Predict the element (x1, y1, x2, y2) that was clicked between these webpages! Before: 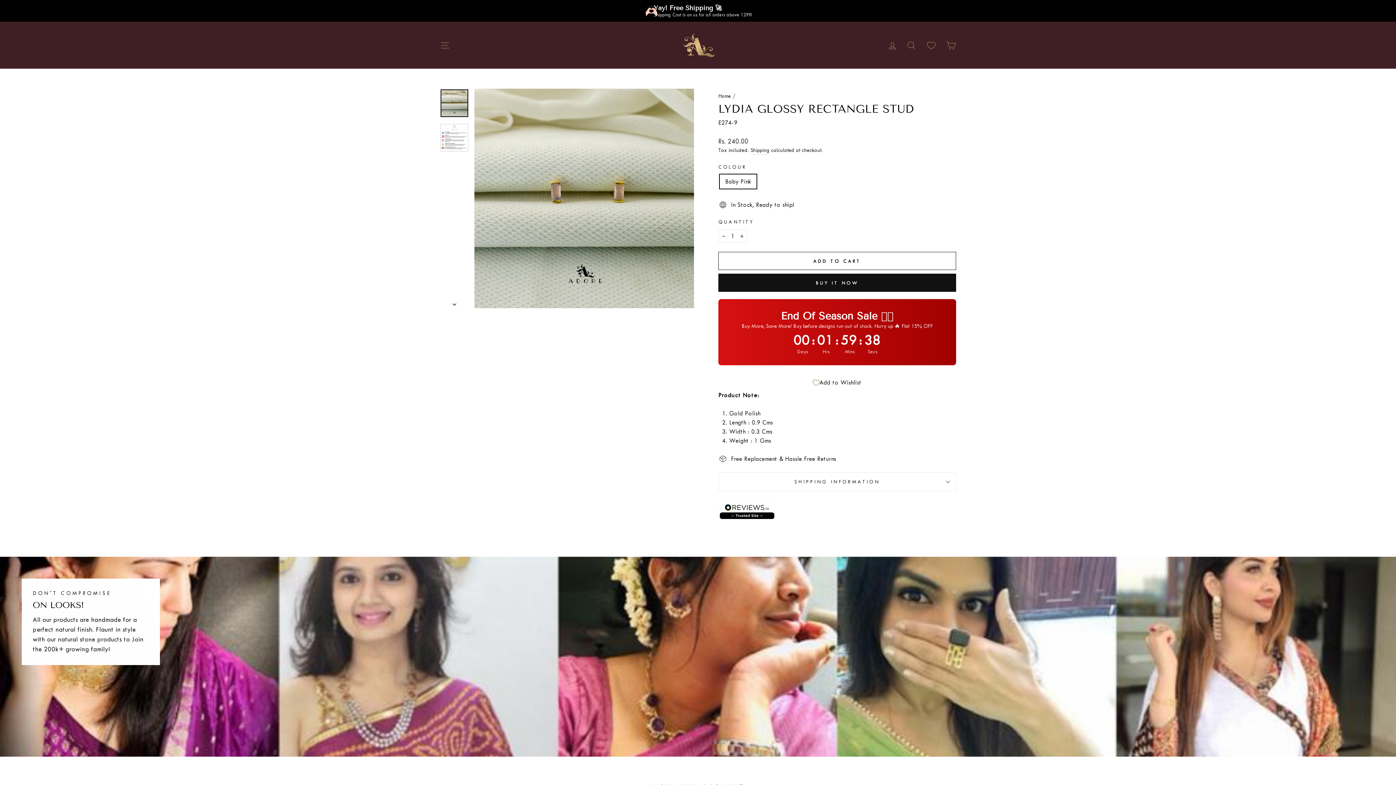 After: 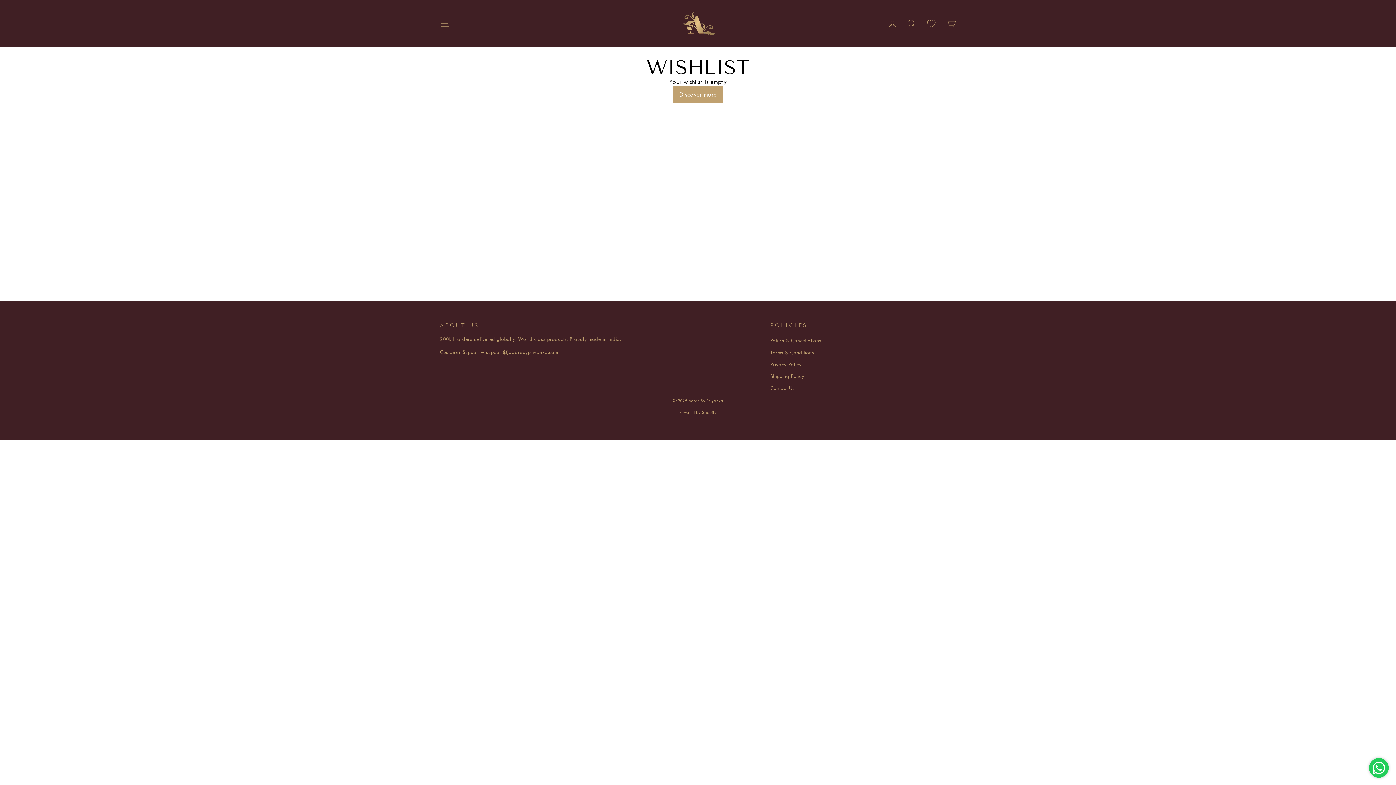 Action: label: Wishlist bbox: (923, 38, 939, 52)